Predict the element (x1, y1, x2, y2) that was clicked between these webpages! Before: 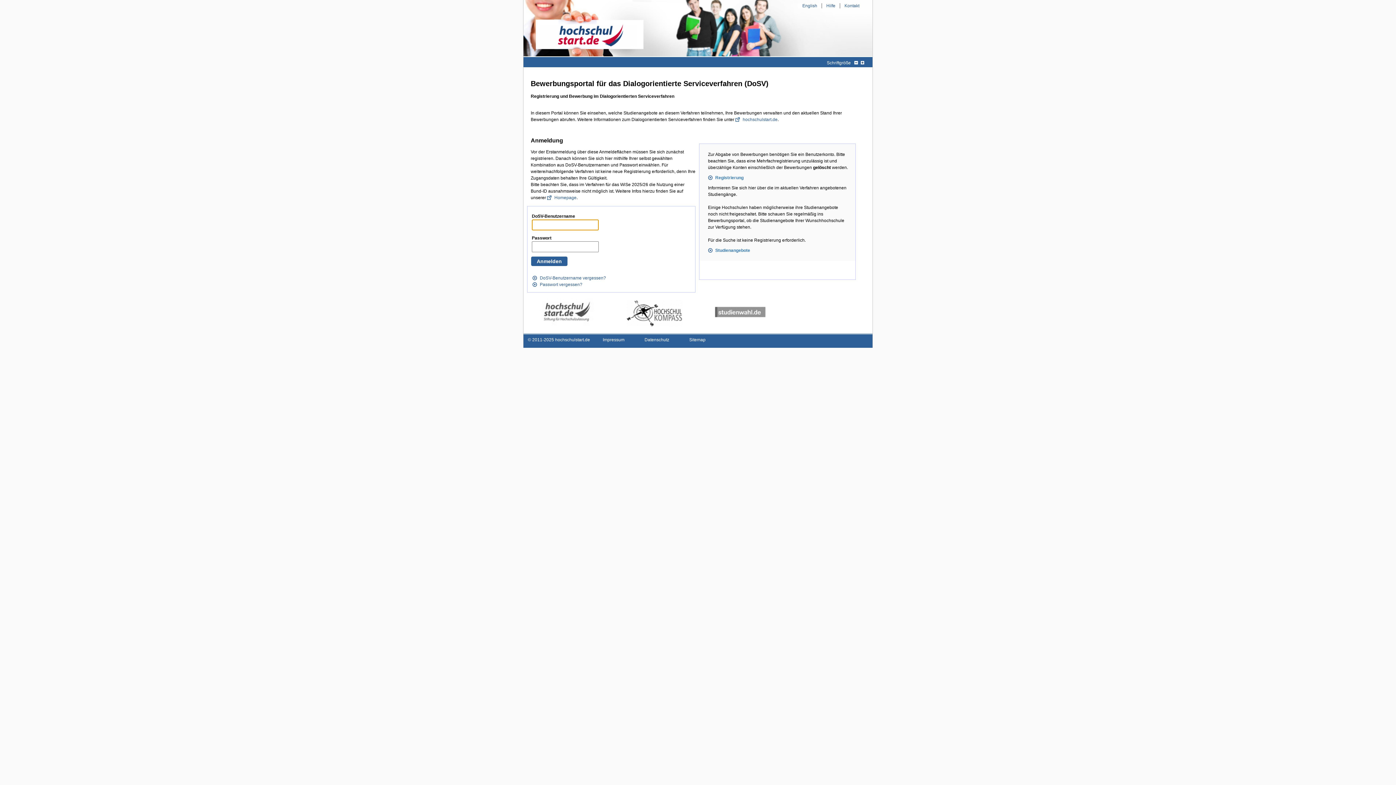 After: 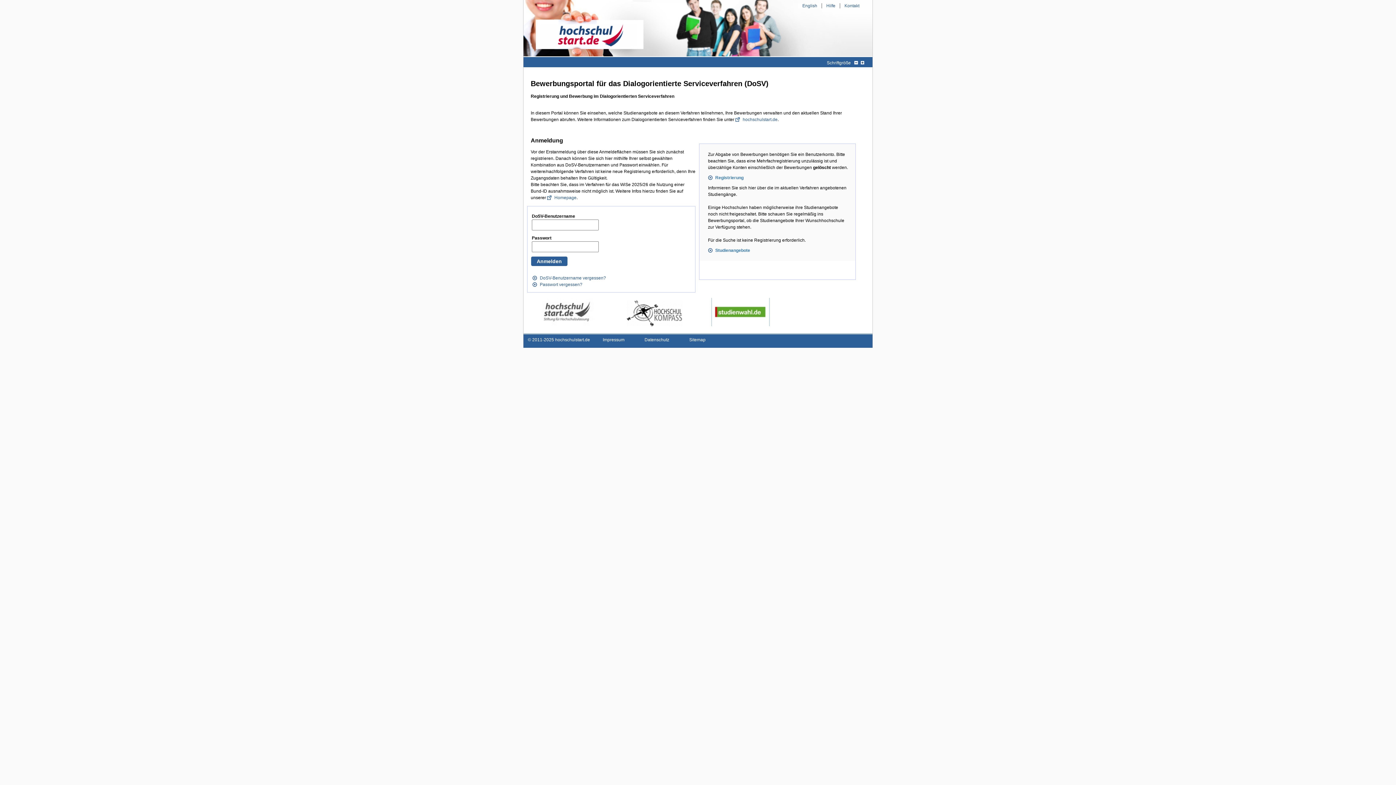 Action: bbox: (711, 297, 769, 326)